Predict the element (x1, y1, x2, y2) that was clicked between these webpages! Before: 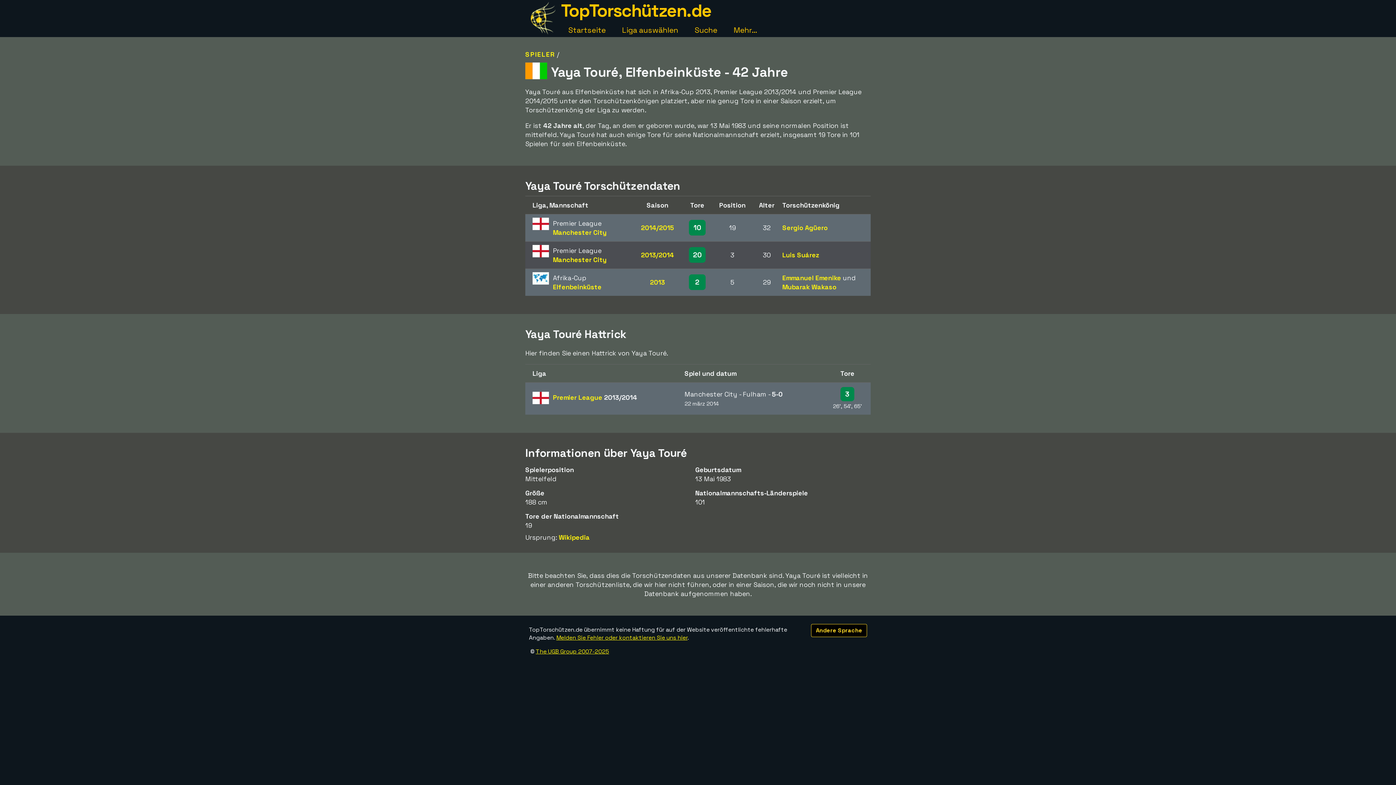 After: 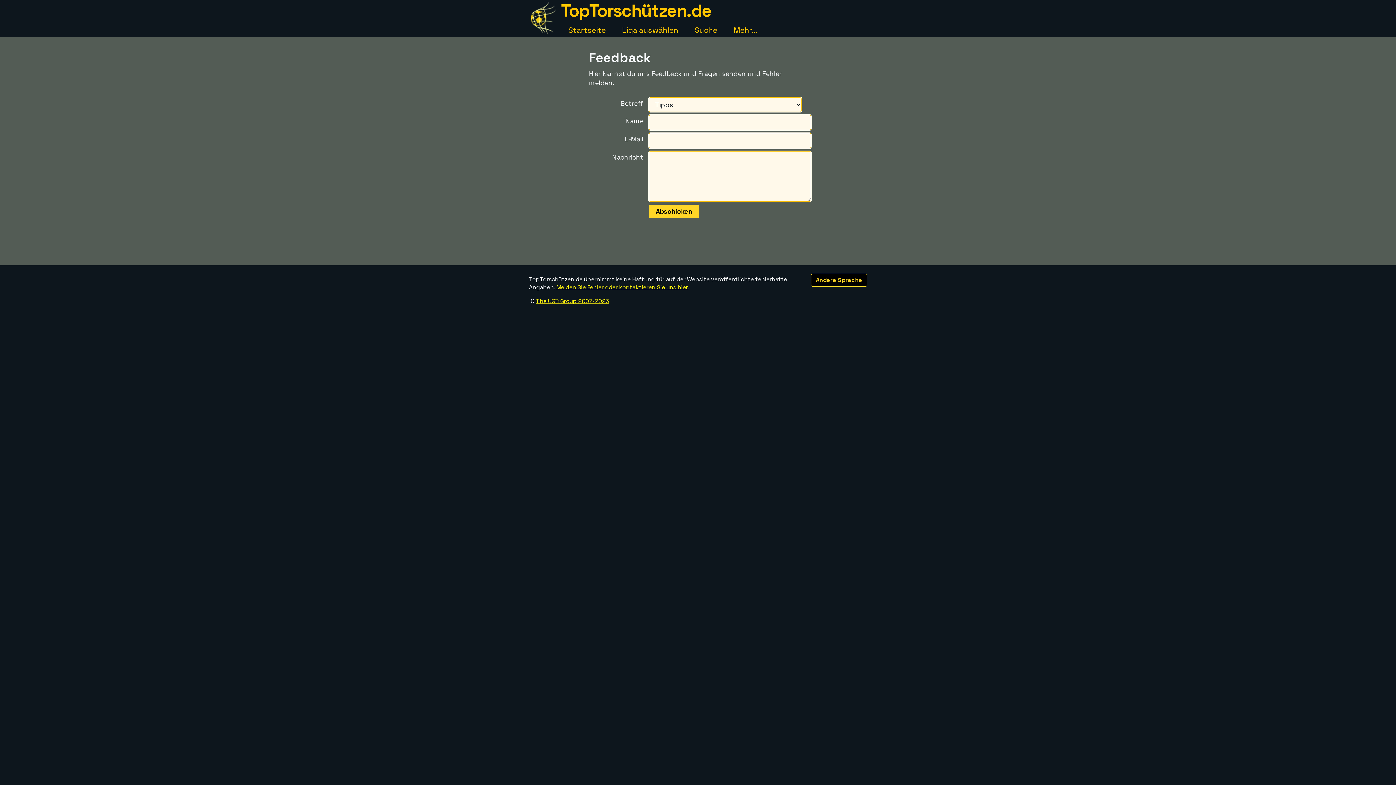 Action: label: Melden Sie Fehler oder kontaktieren Sie uns hier bbox: (556, 634, 687, 641)